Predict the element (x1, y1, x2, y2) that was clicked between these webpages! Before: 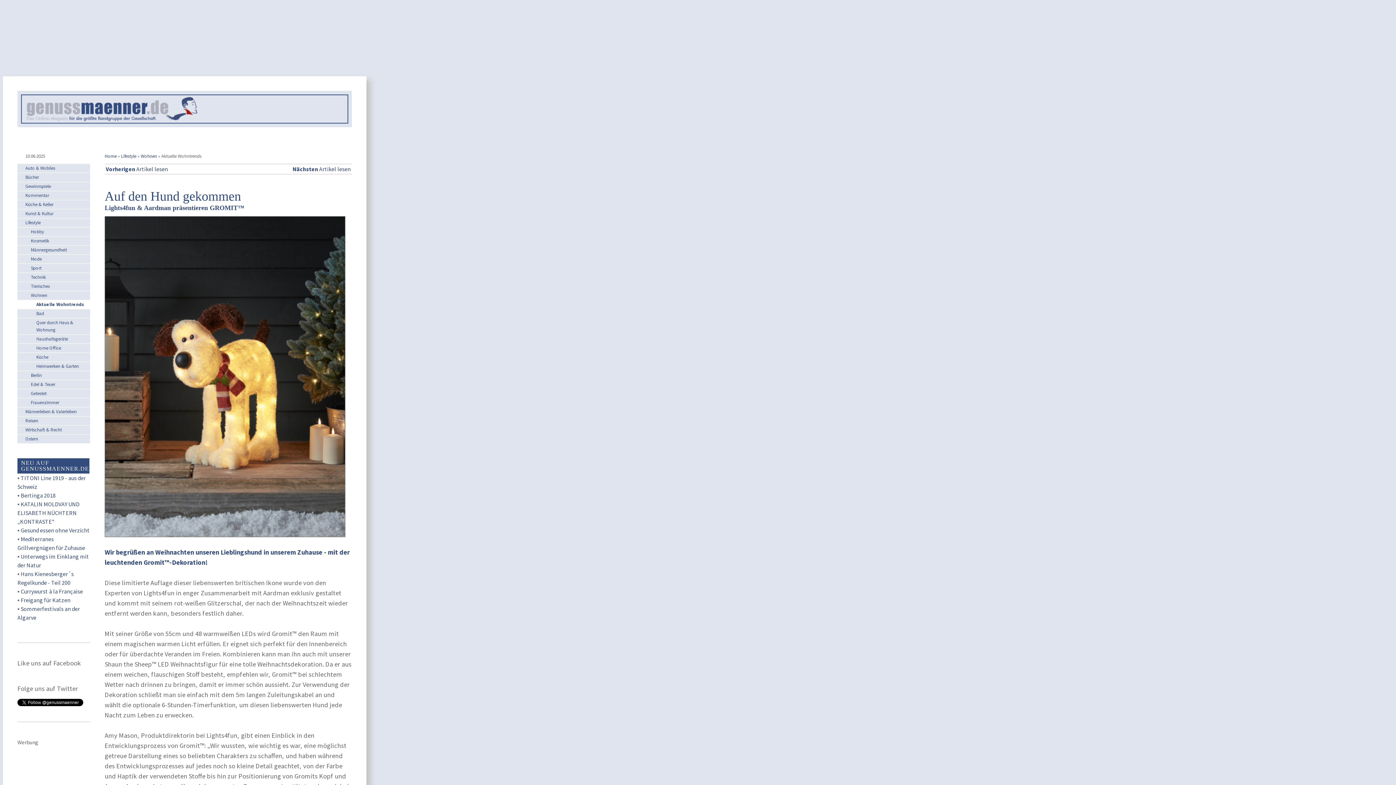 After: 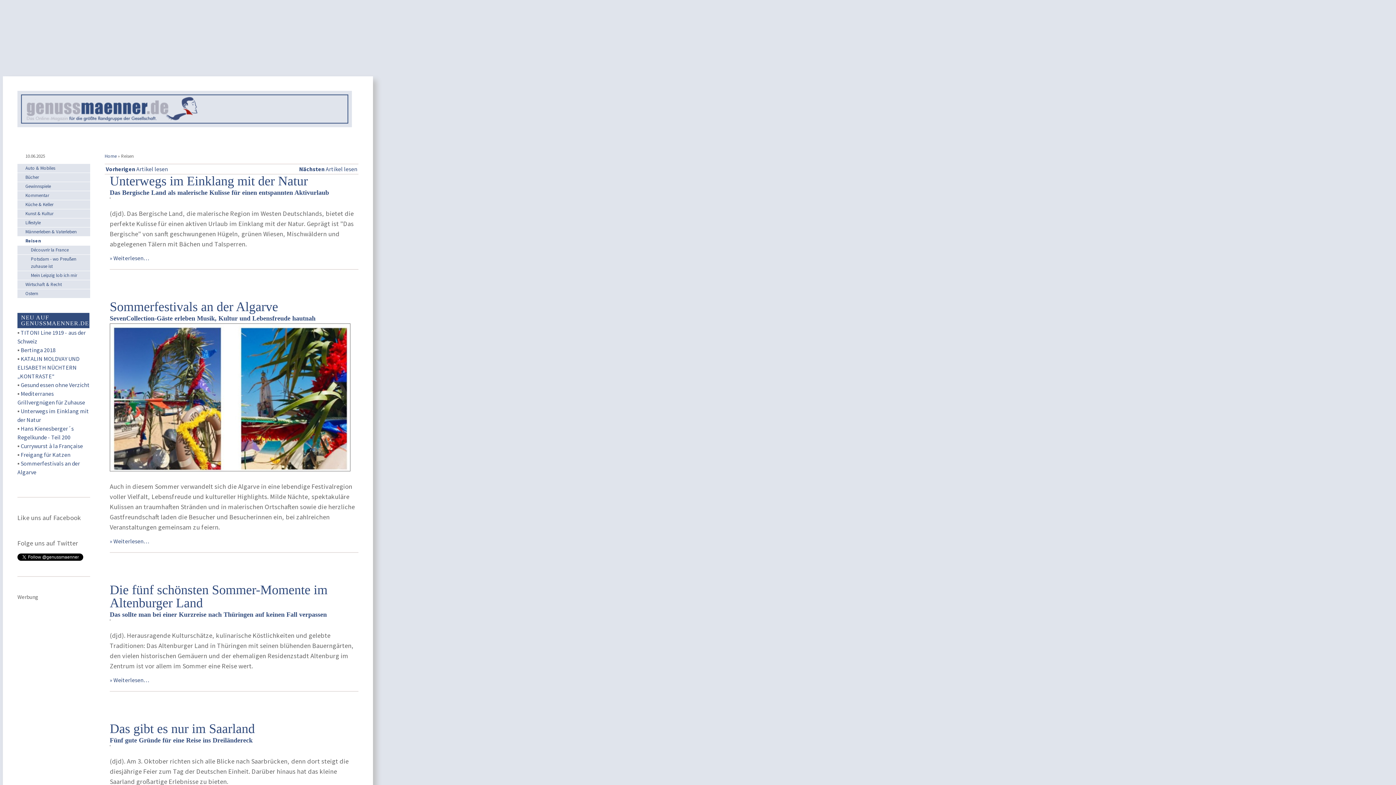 Action: label: Reisen bbox: (25, 417, 38, 424)